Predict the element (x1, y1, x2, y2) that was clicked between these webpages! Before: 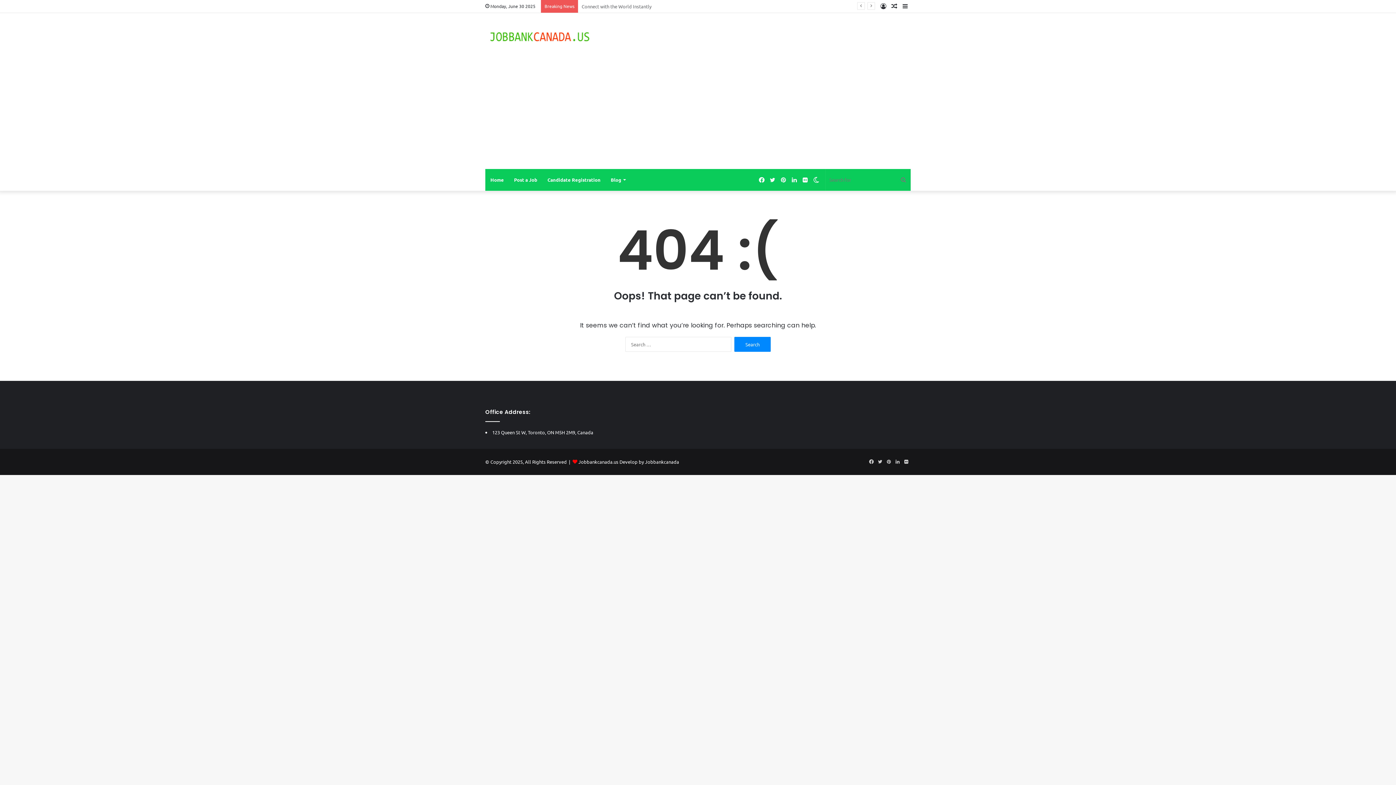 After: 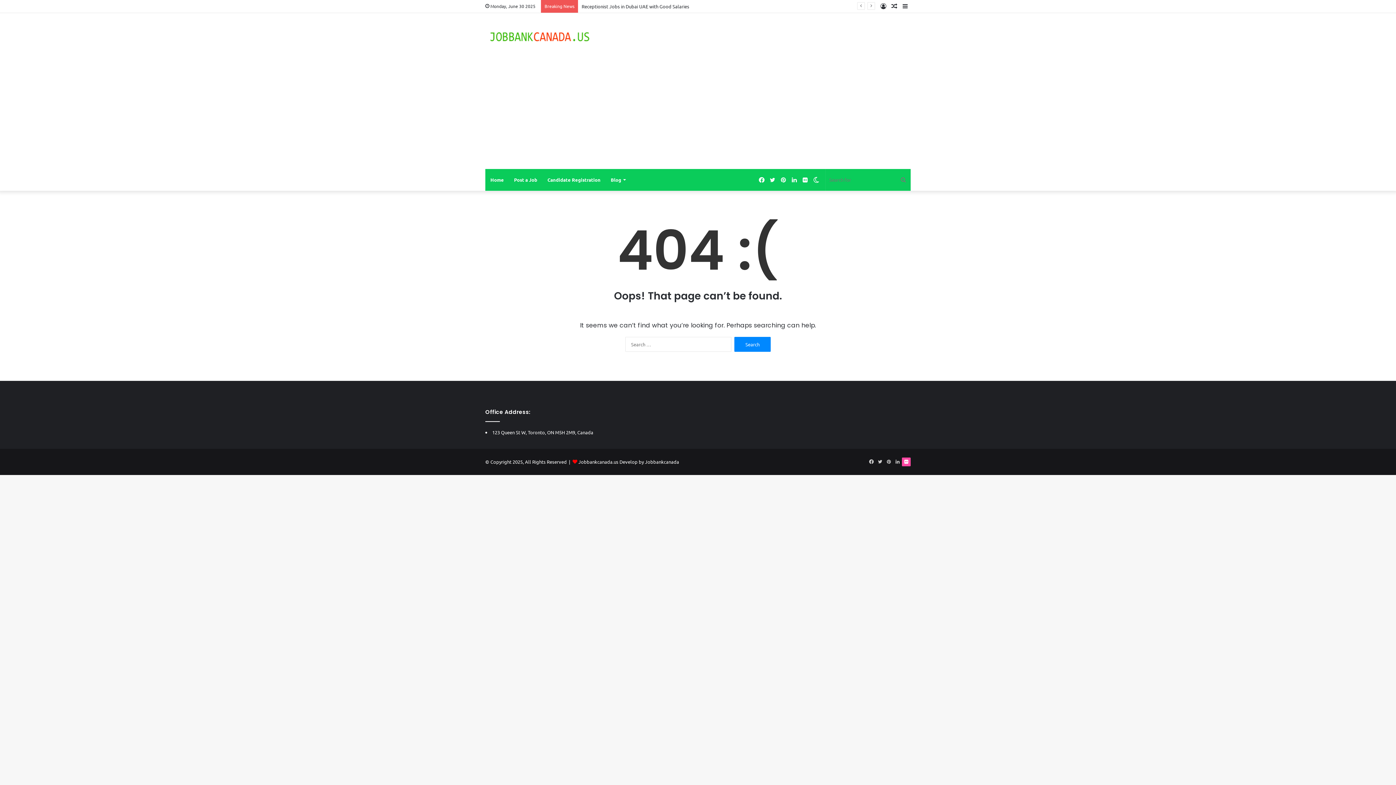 Action: bbox: (902, 457, 910, 466) label: Flickr